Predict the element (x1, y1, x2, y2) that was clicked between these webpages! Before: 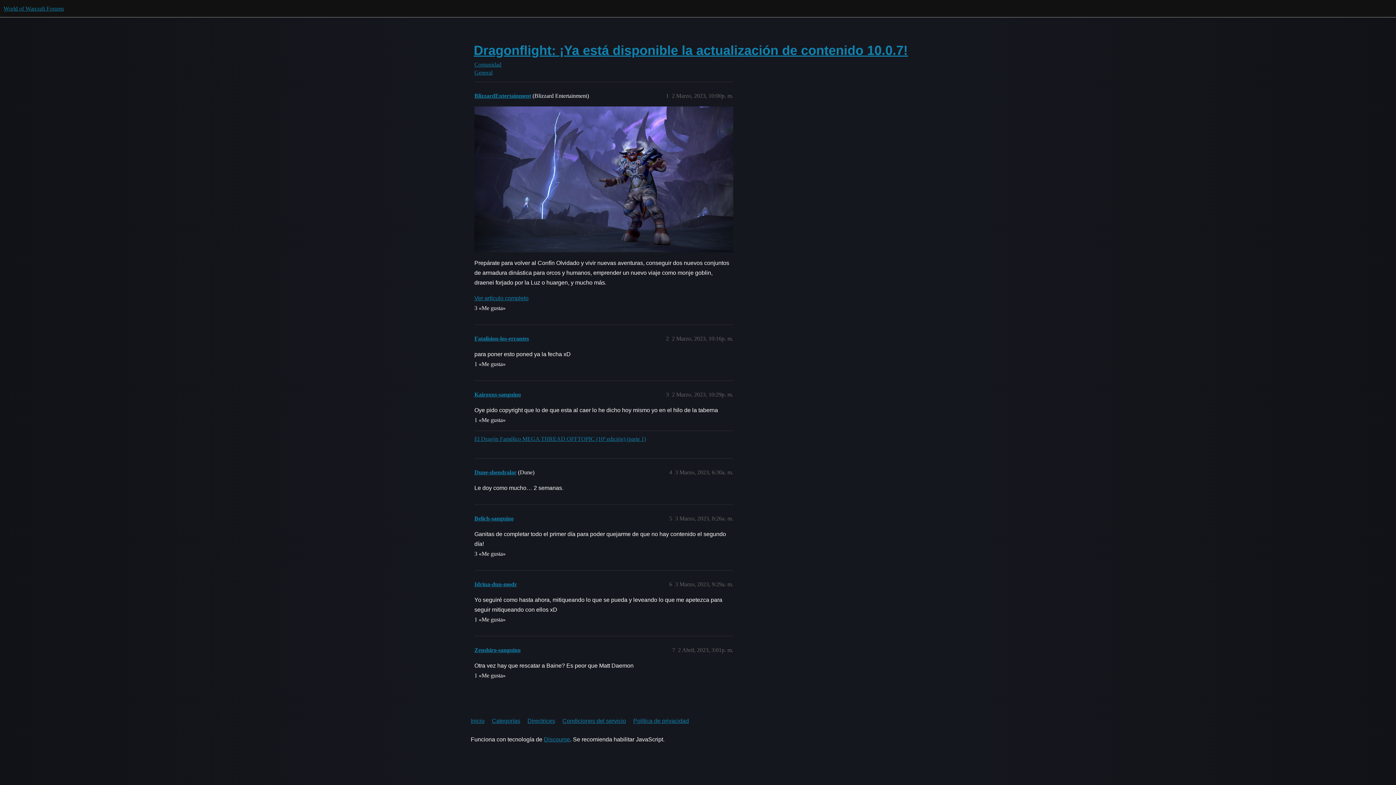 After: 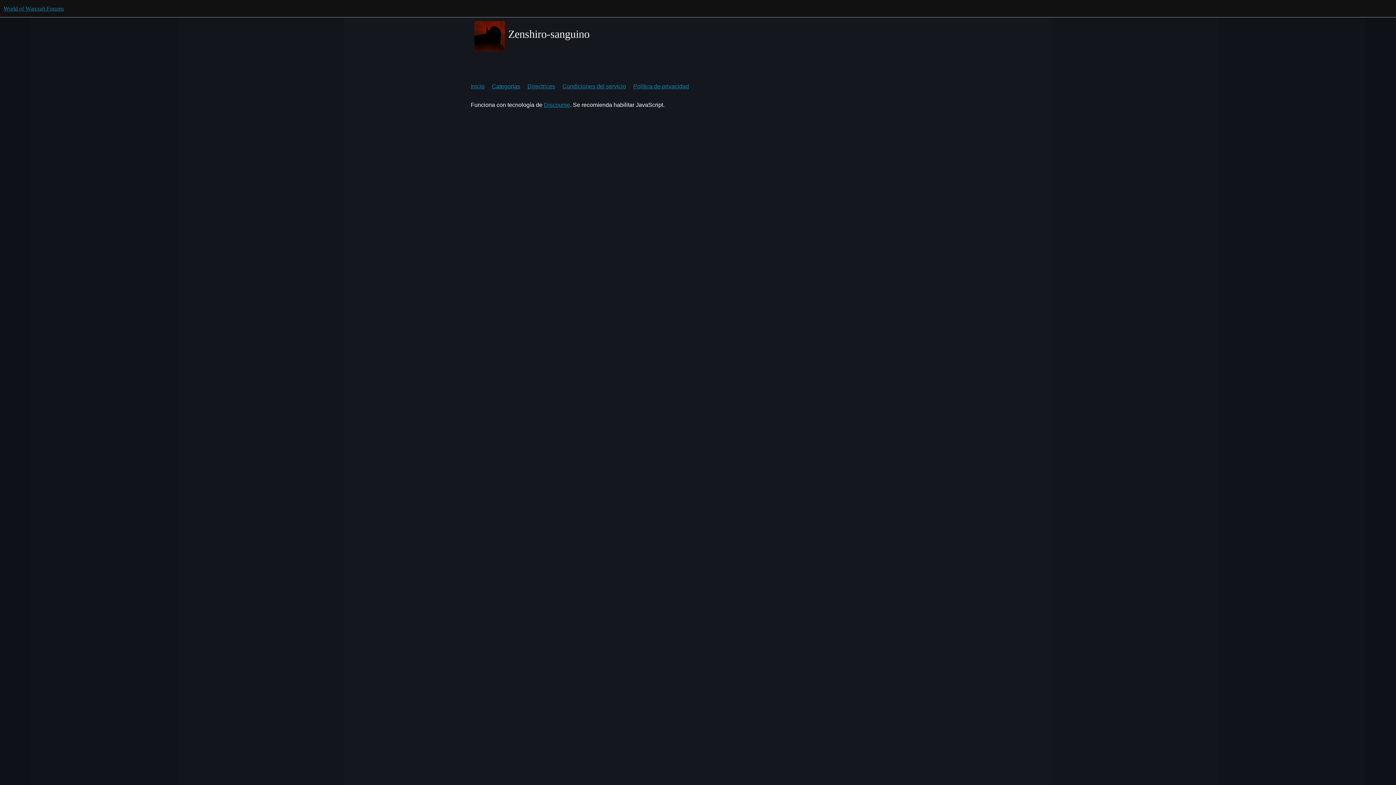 Action: label: Zenshiro-sanguino bbox: (474, 647, 520, 653)